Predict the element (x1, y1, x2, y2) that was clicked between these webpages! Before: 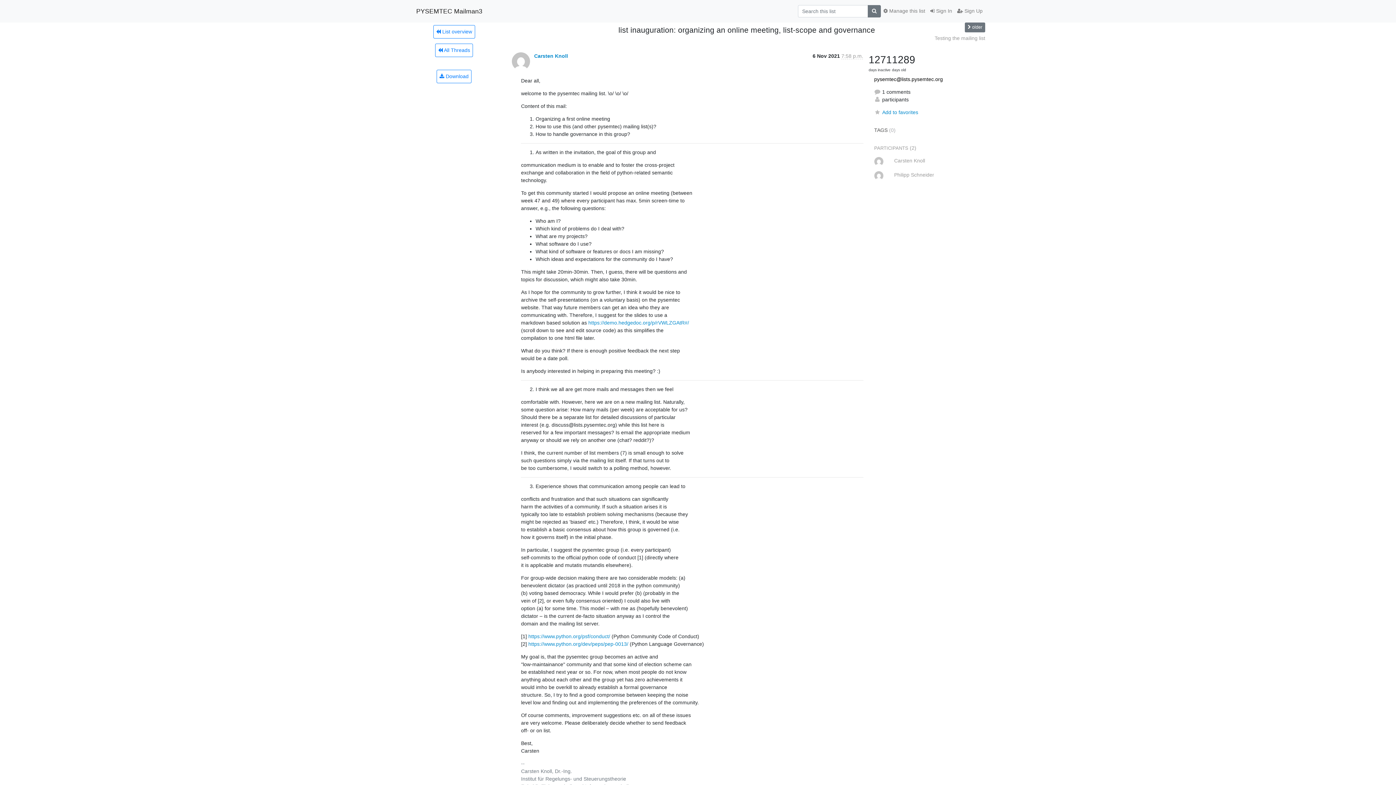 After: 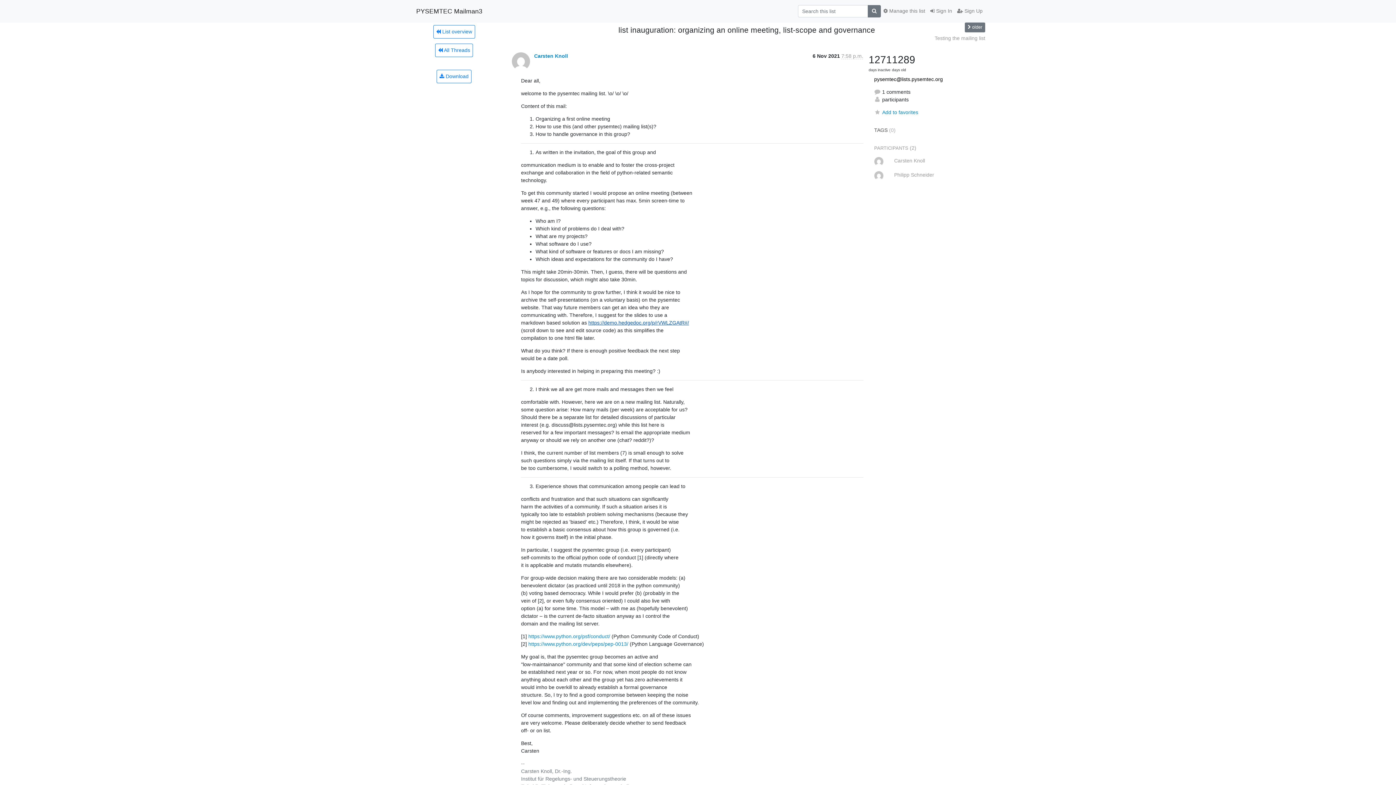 Action: label: https://demo.hedgedoc.org/p/rVWLZGAtR#/ bbox: (588, 319, 689, 325)